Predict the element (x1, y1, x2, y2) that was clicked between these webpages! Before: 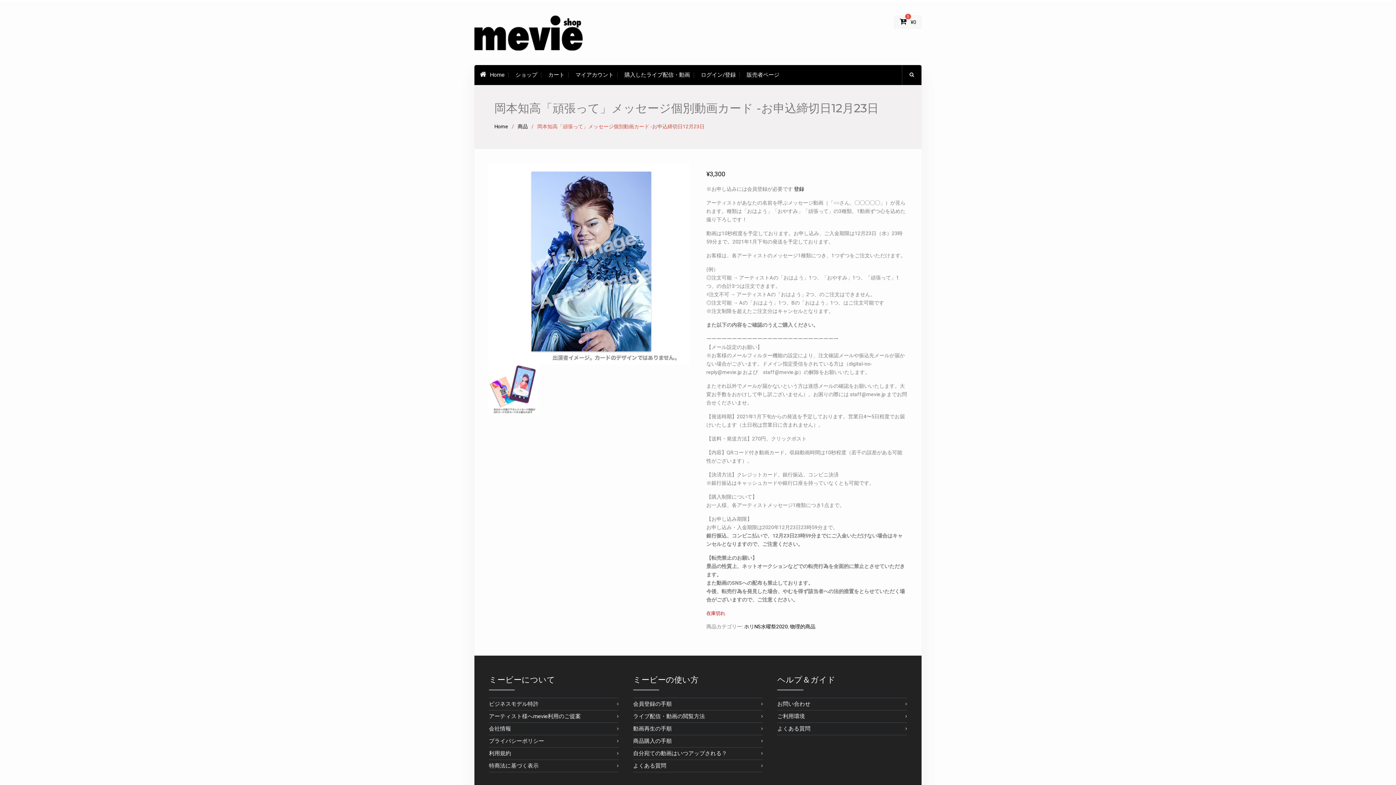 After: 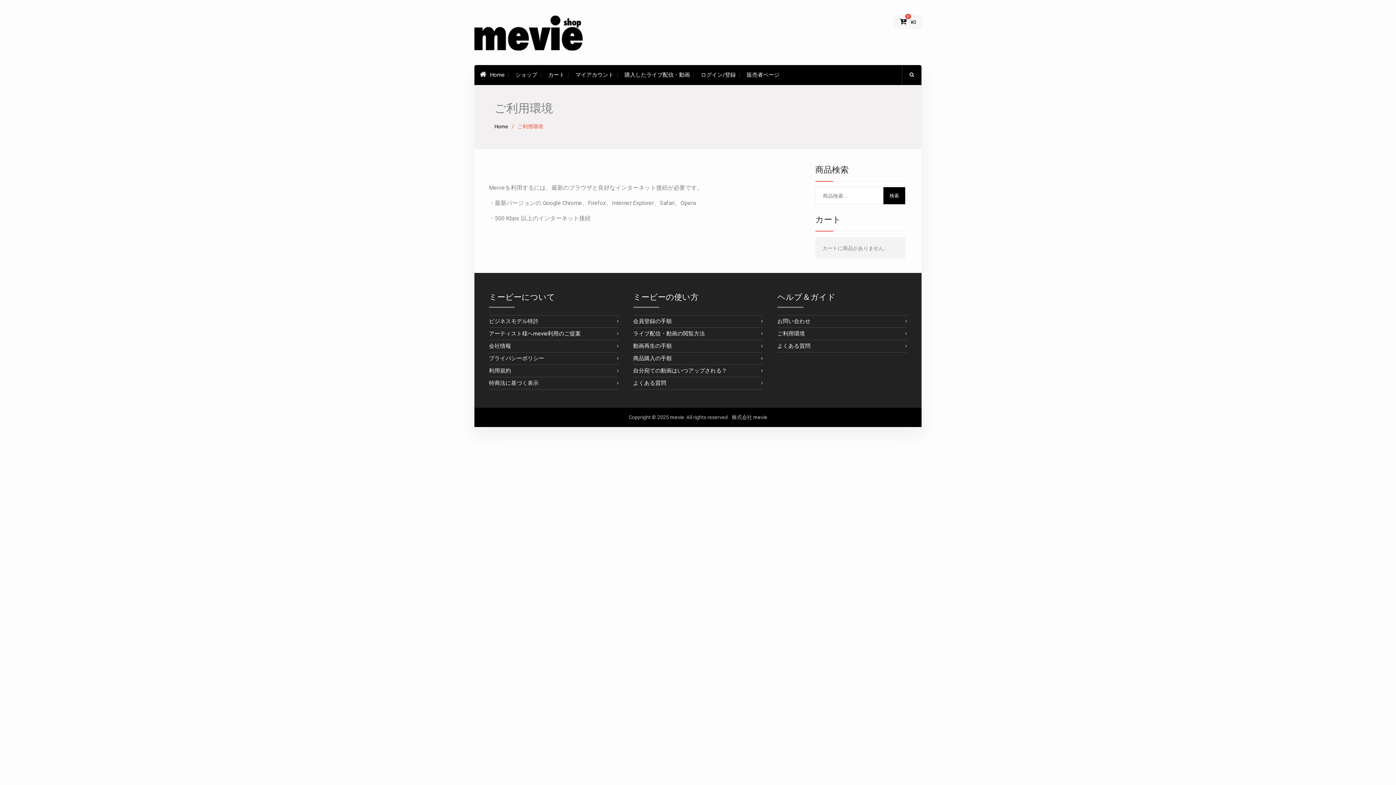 Action: bbox: (777, 713, 805, 720) label: ご利用環境